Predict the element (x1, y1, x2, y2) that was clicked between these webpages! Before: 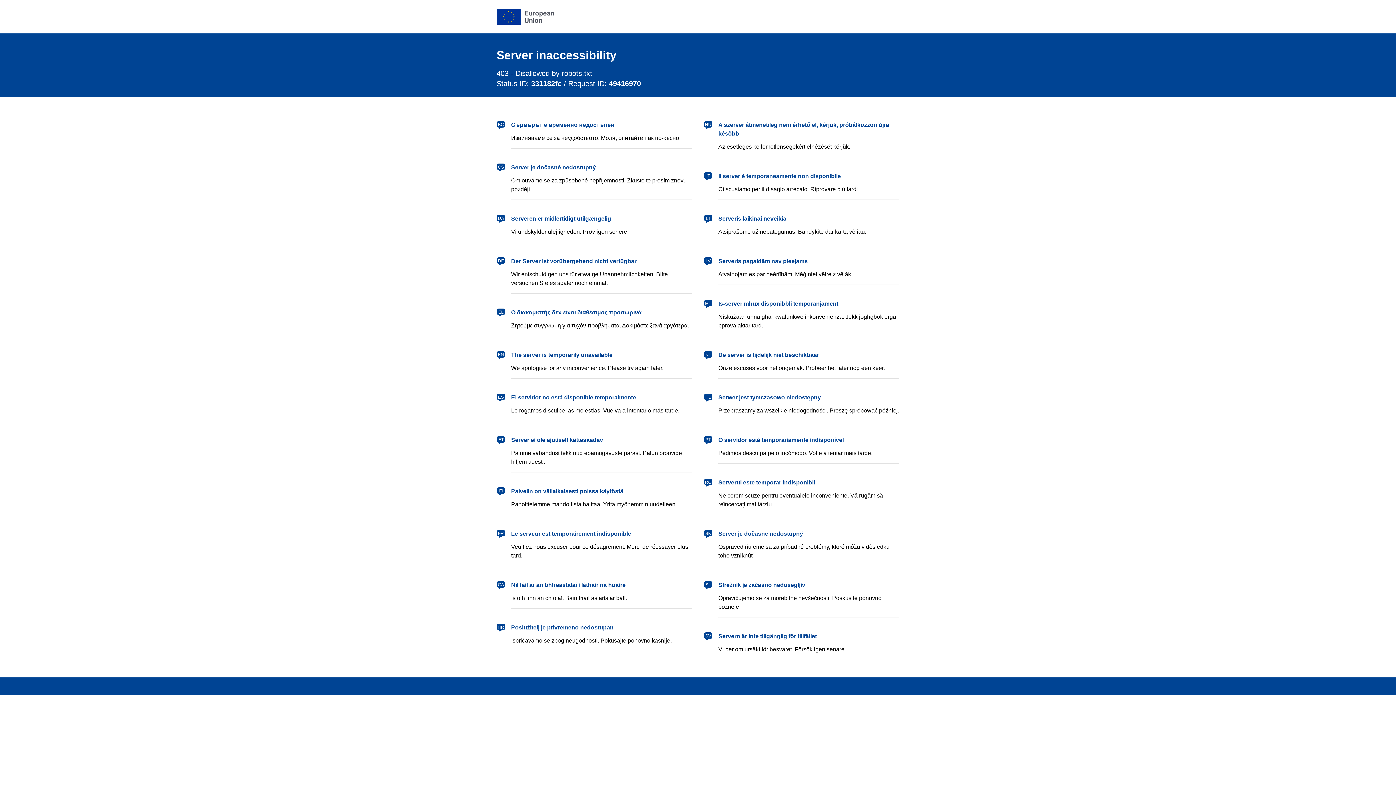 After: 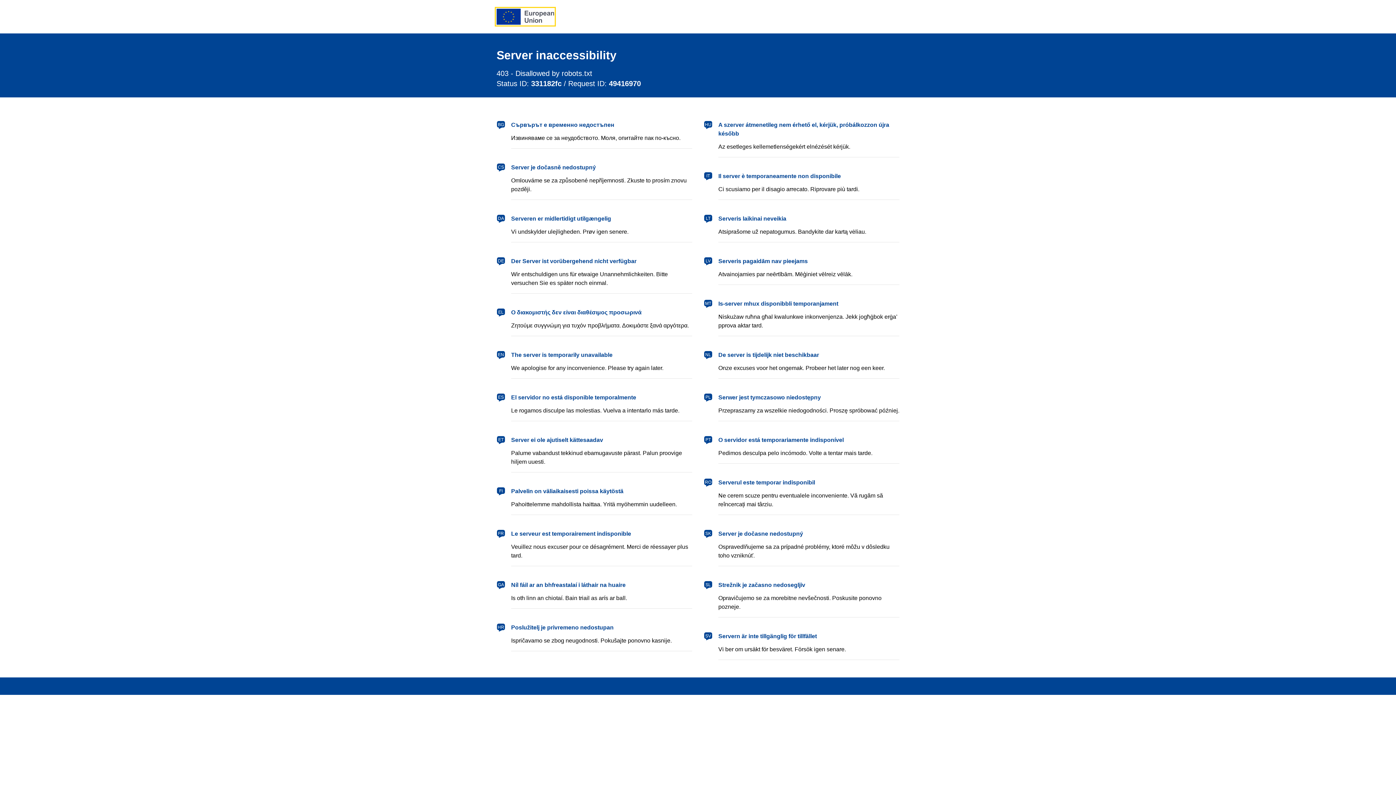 Action: bbox: (496, 8, 554, 24) label: European Union